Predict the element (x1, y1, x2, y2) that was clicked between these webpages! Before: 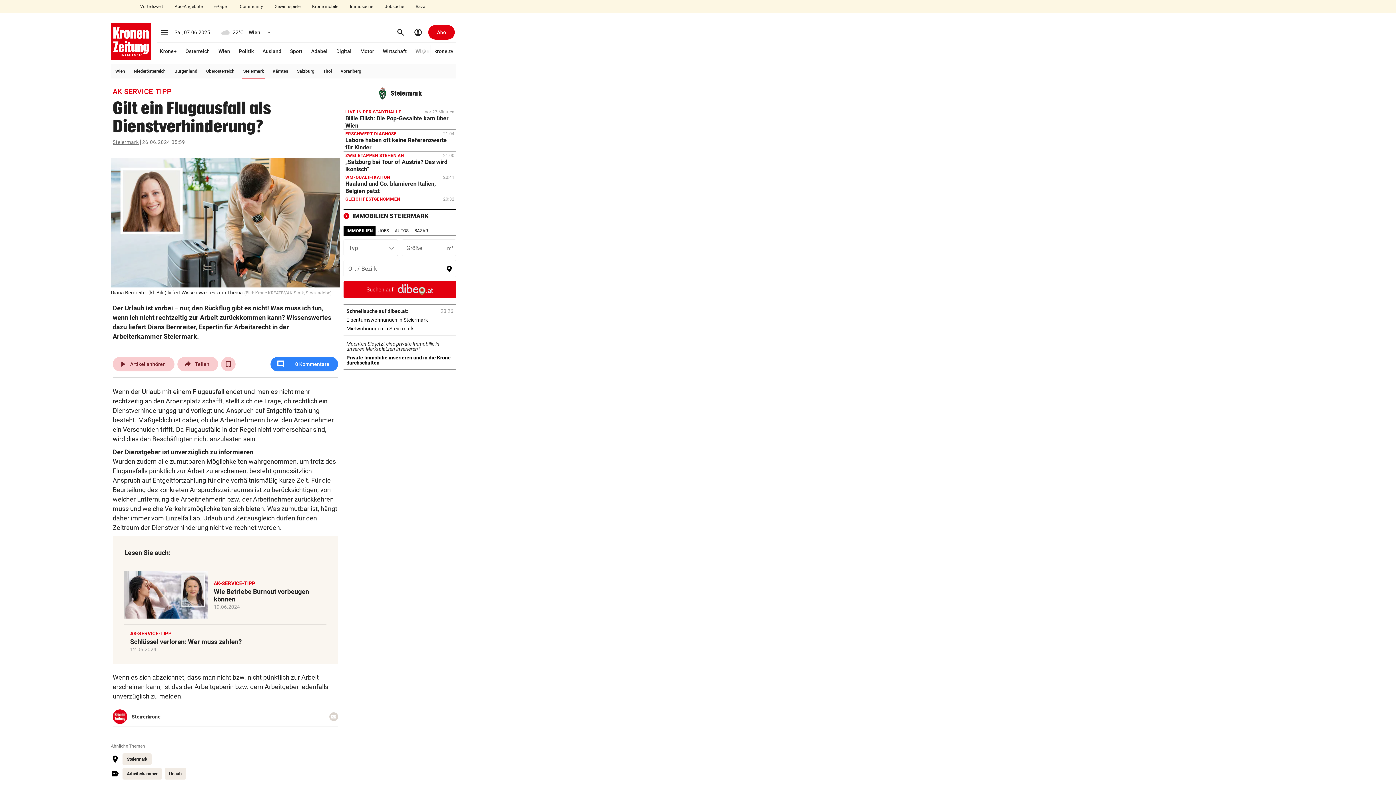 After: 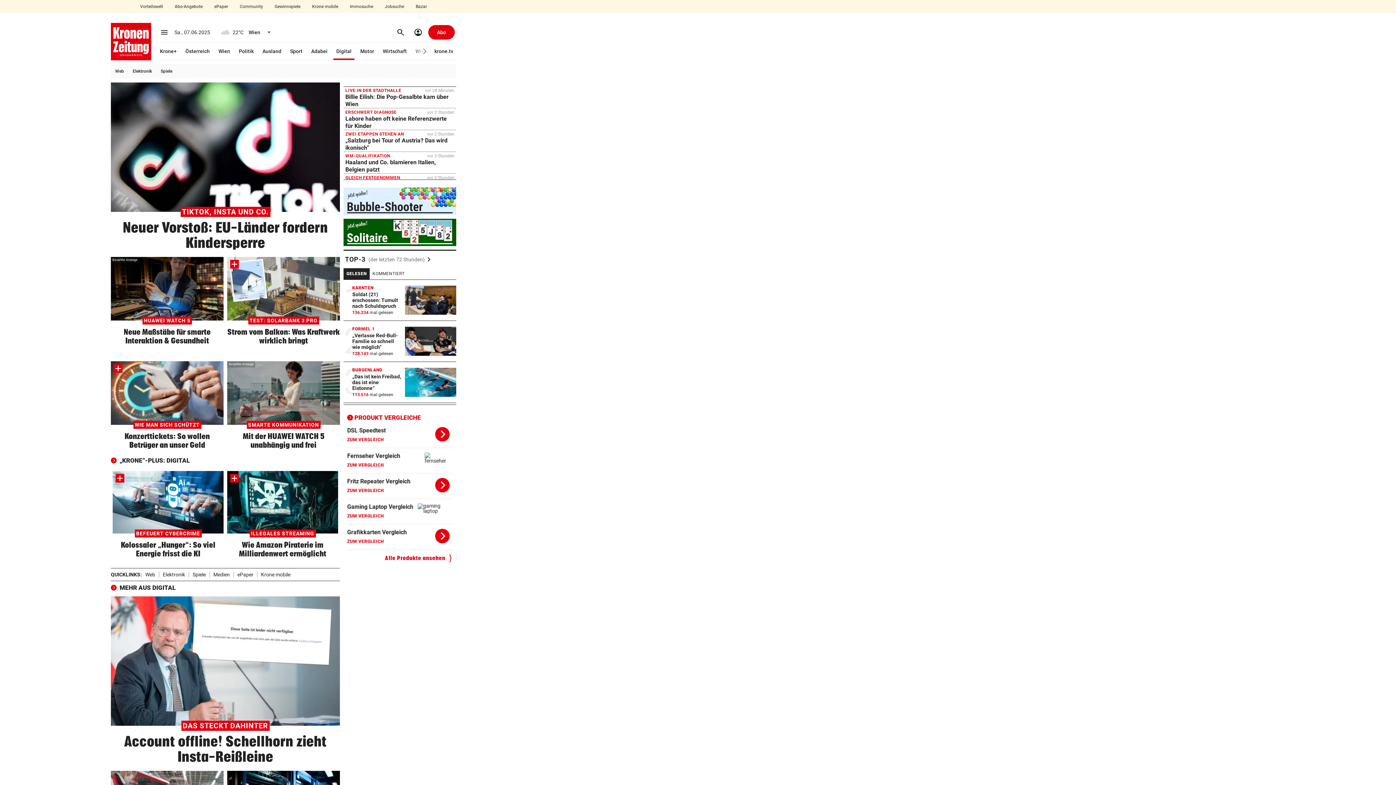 Action: bbox: (333, 42, 354, 60) label: Digital